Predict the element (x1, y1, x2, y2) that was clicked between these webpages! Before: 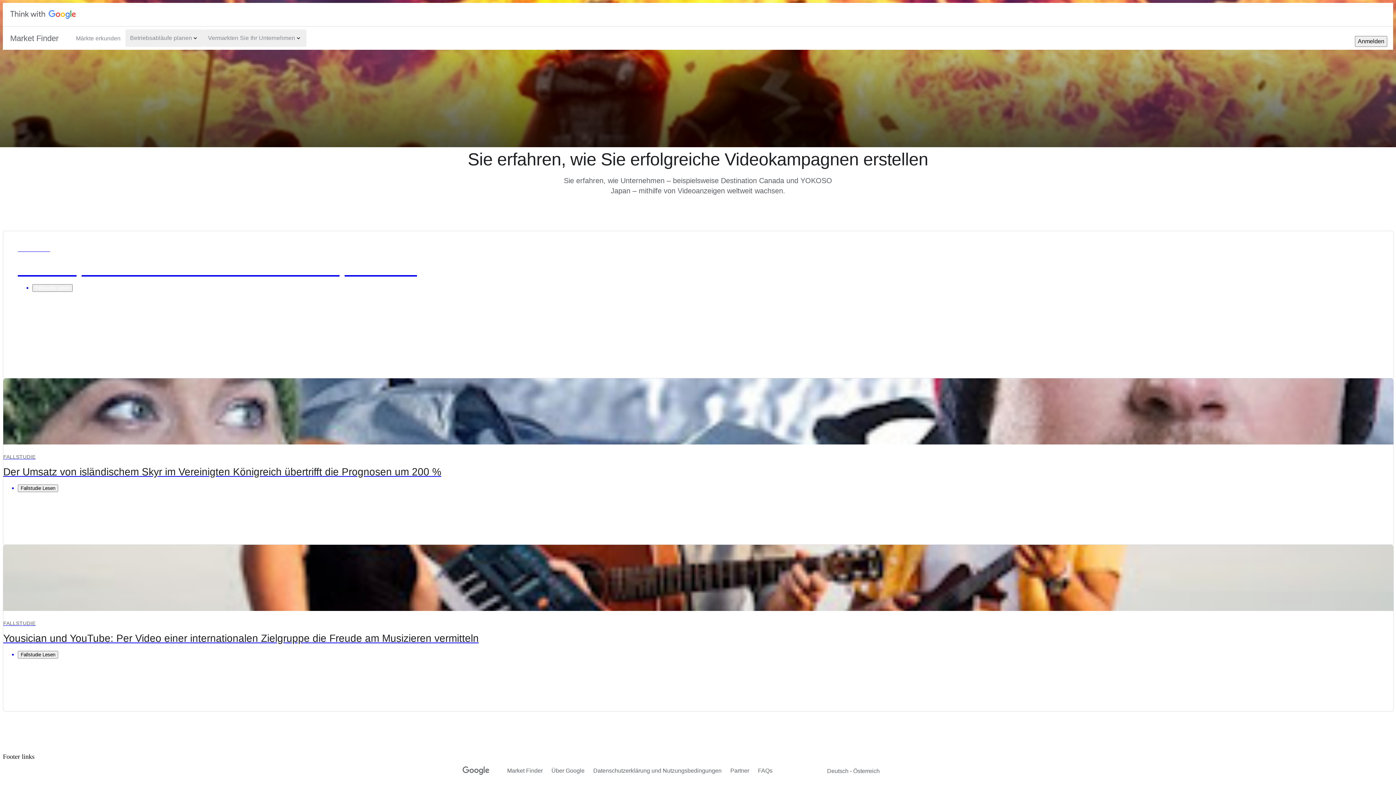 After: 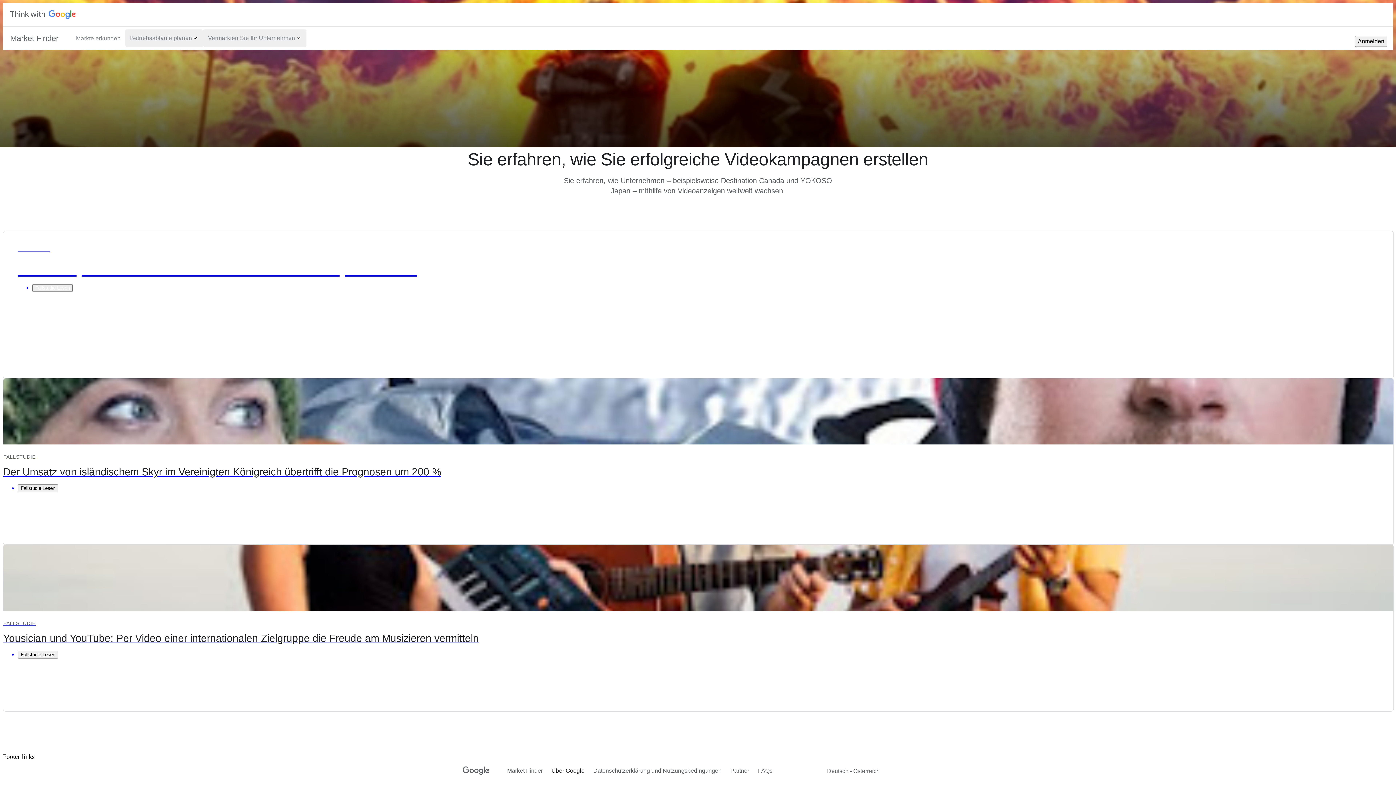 Action: label: Über Google bbox: (551, 766, 584, 775)